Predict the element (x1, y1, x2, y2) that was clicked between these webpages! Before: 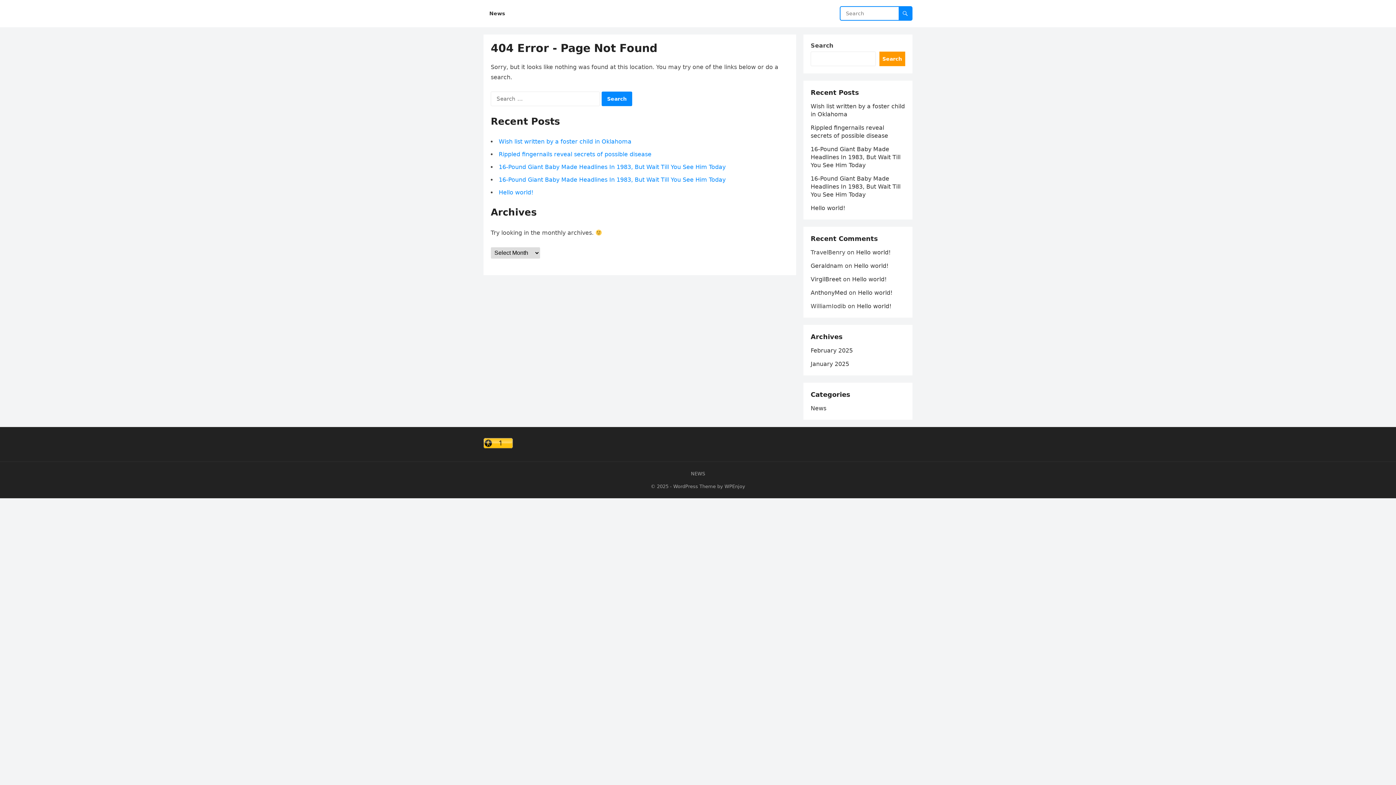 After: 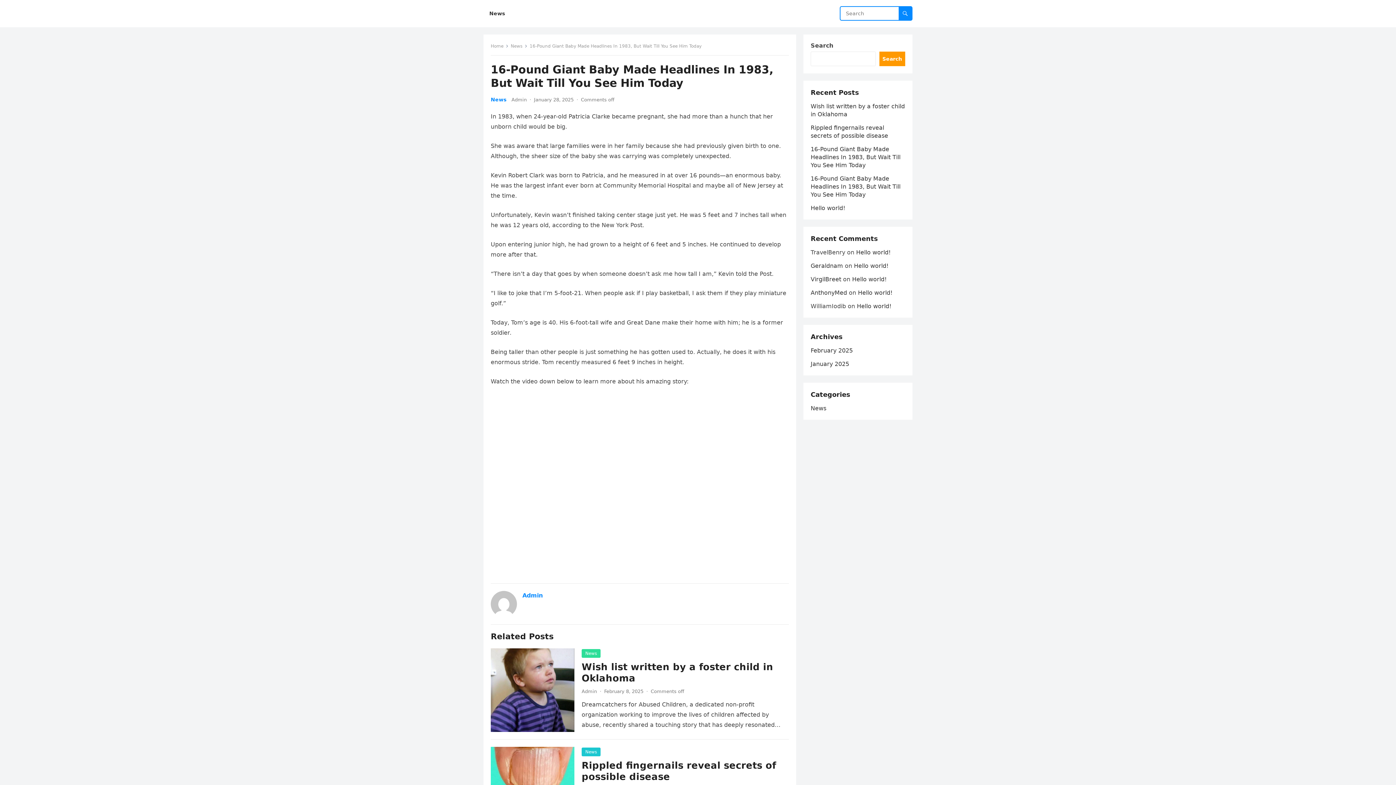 Action: bbox: (498, 176, 725, 183) label: 16-Pound Giant Baby Made Headlines In 1983, But Wait Till You See Him Today